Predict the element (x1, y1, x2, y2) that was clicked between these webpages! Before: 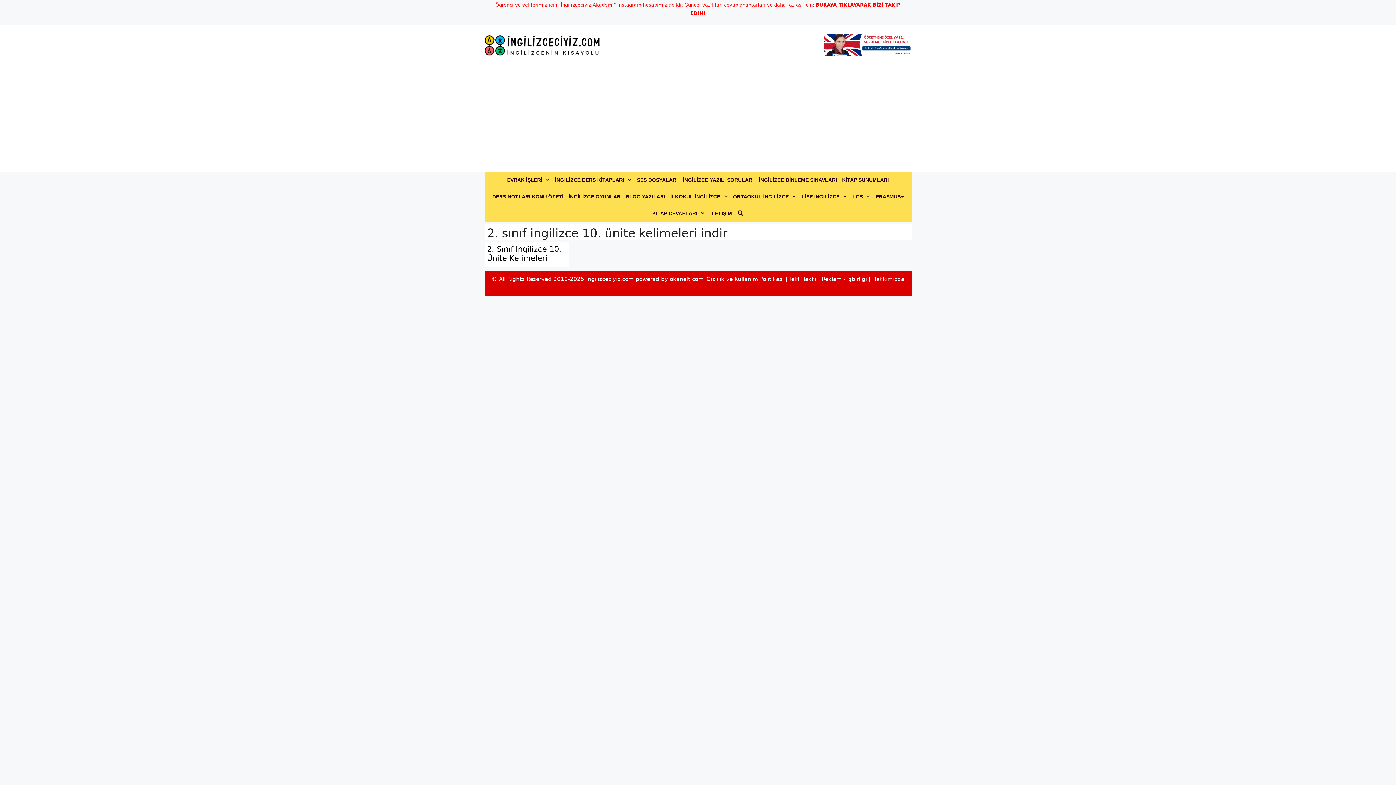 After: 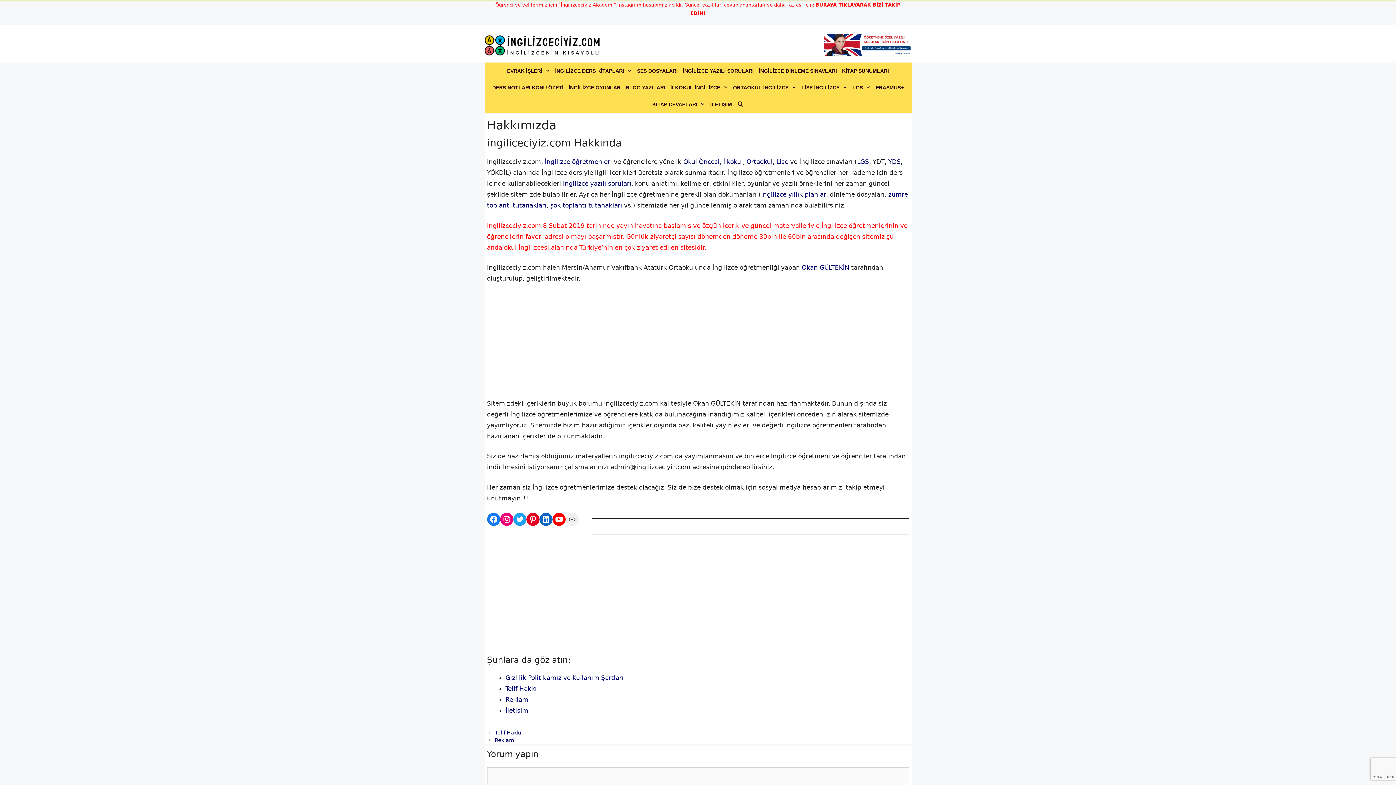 Action: label: Hakkımızda bbox: (872, 276, 904, 282)